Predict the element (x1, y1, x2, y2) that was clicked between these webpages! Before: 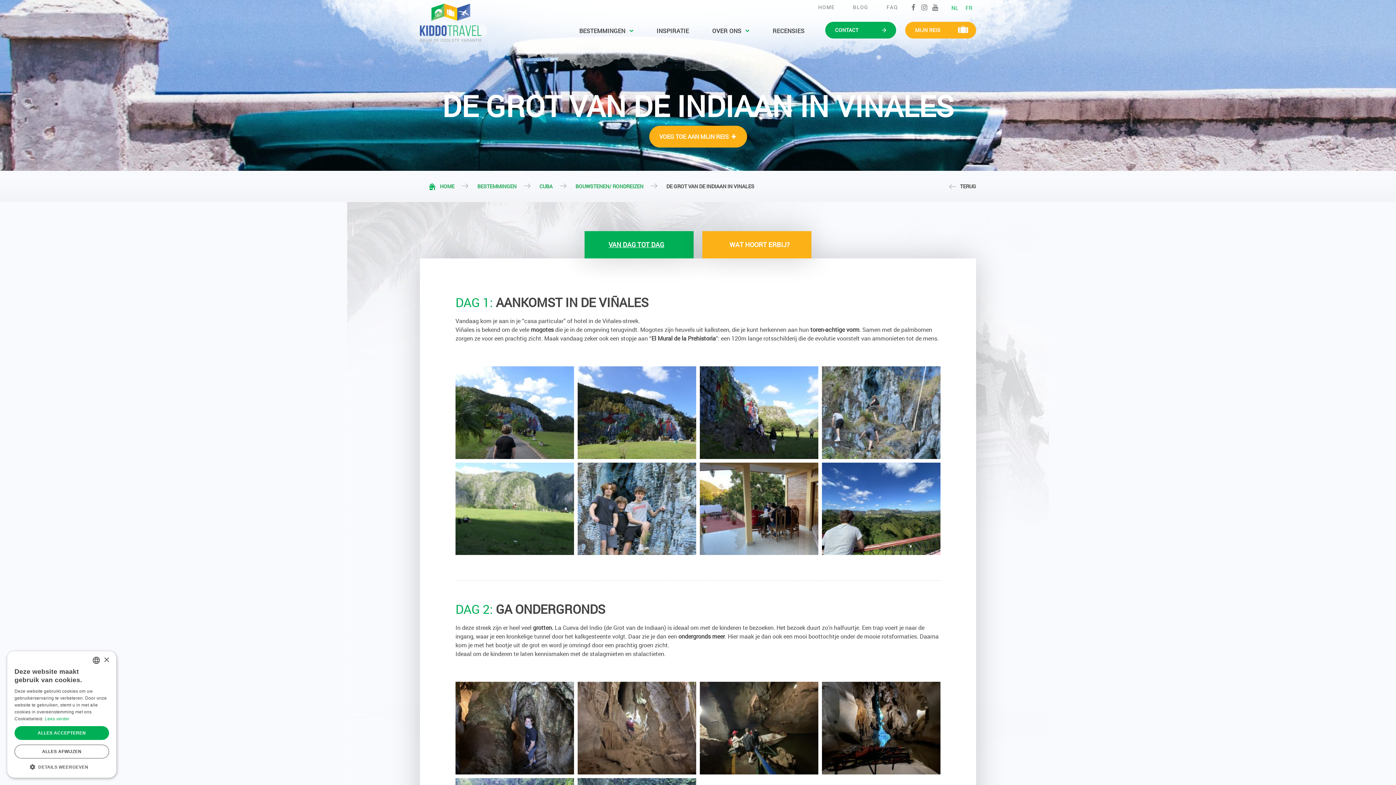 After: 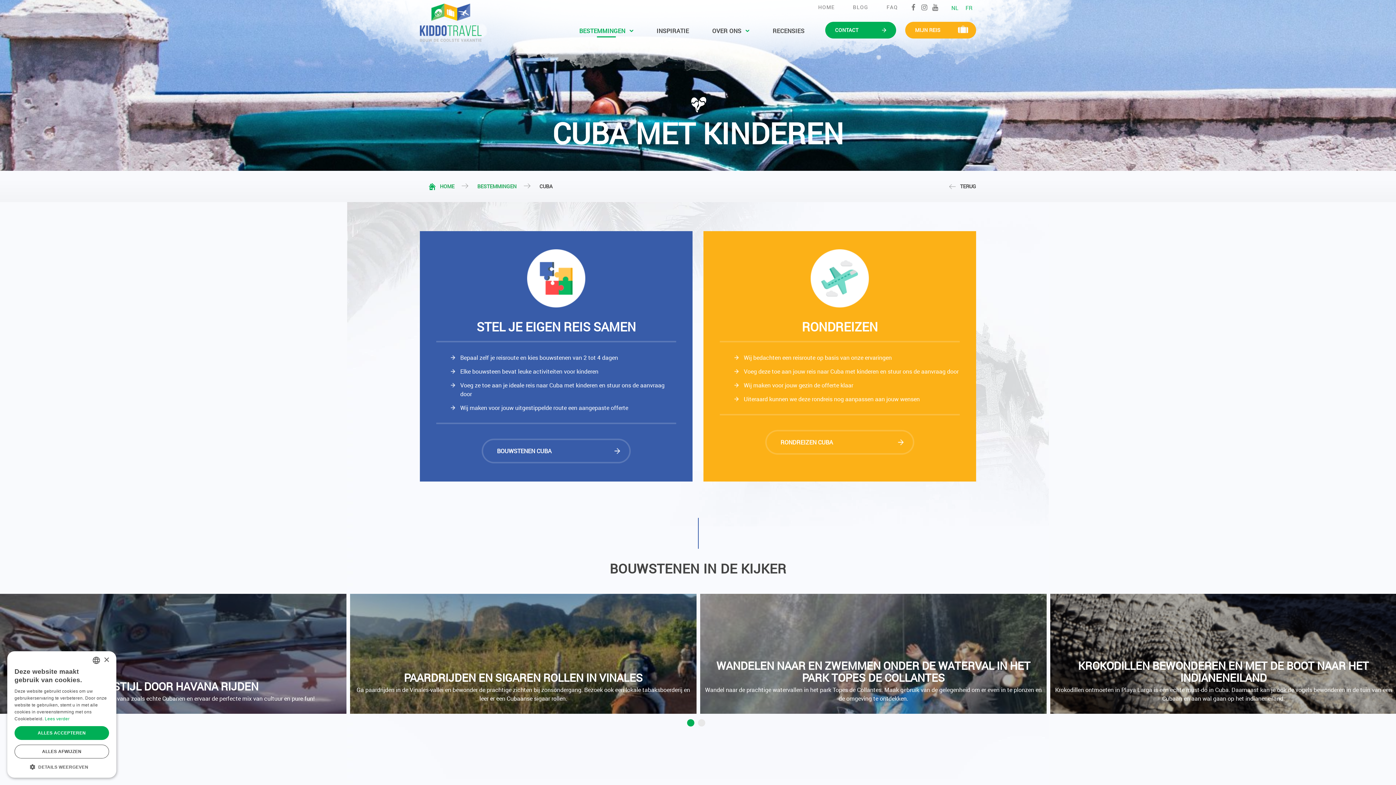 Action: bbox: (539, 180, 552, 193) label: CUBA